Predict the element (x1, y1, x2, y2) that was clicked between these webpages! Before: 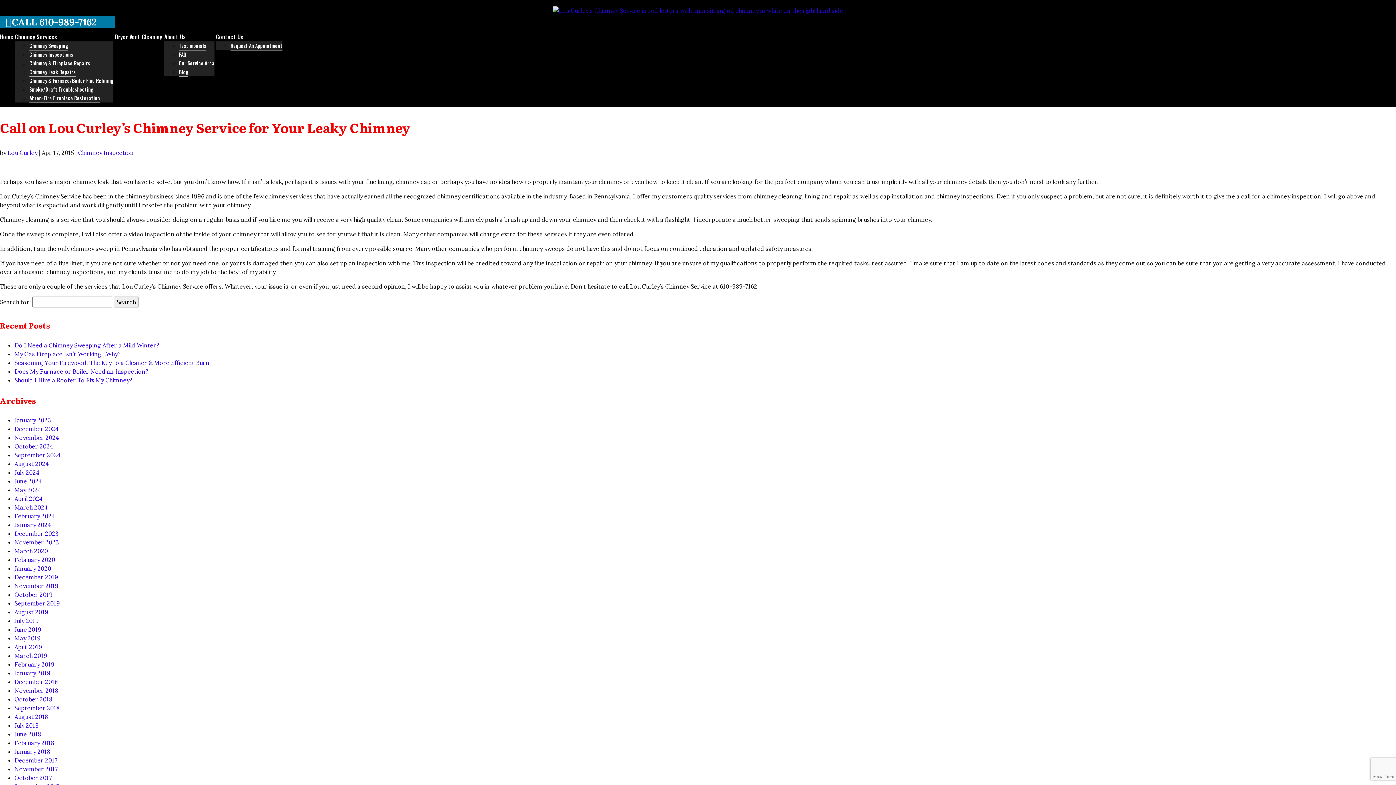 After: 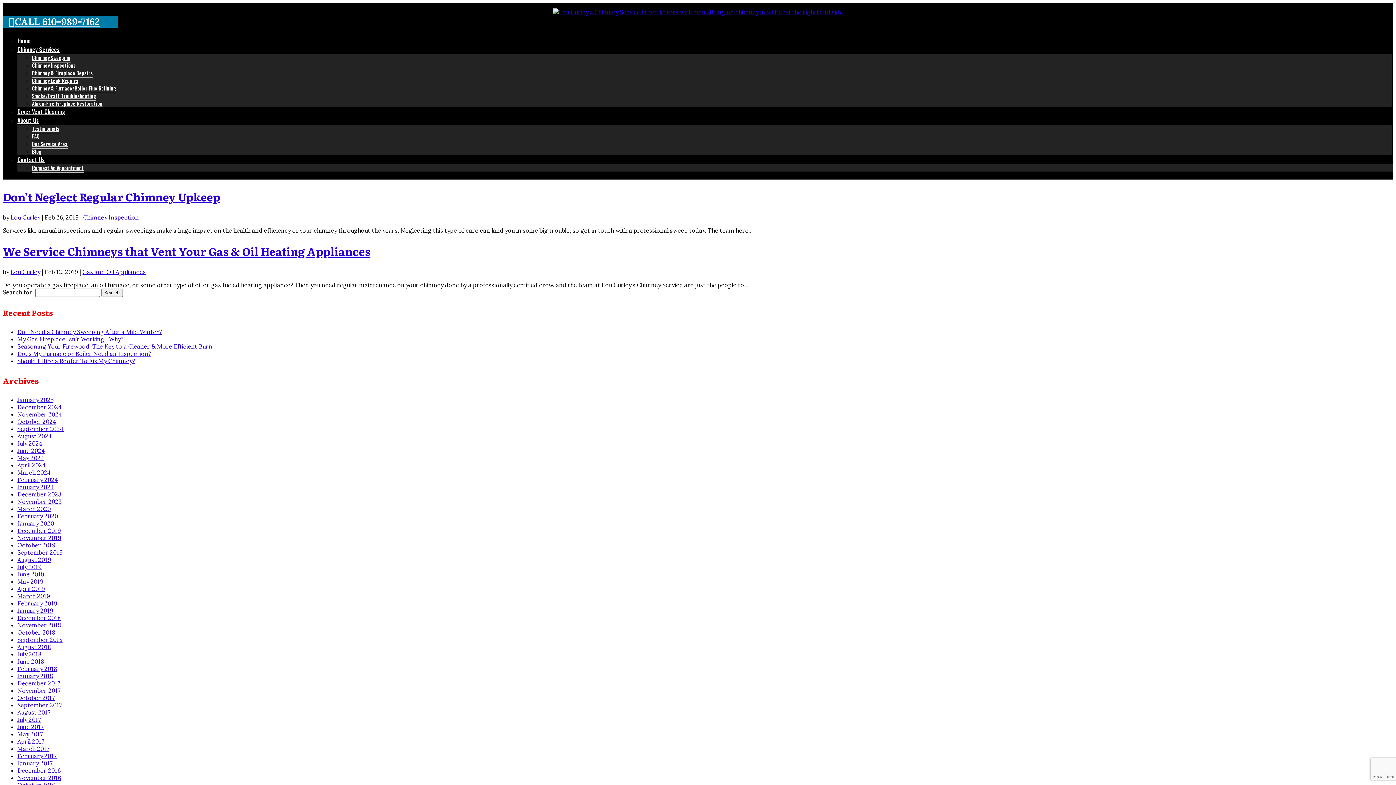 Action: label: February 2019 bbox: (14, 661, 54, 668)